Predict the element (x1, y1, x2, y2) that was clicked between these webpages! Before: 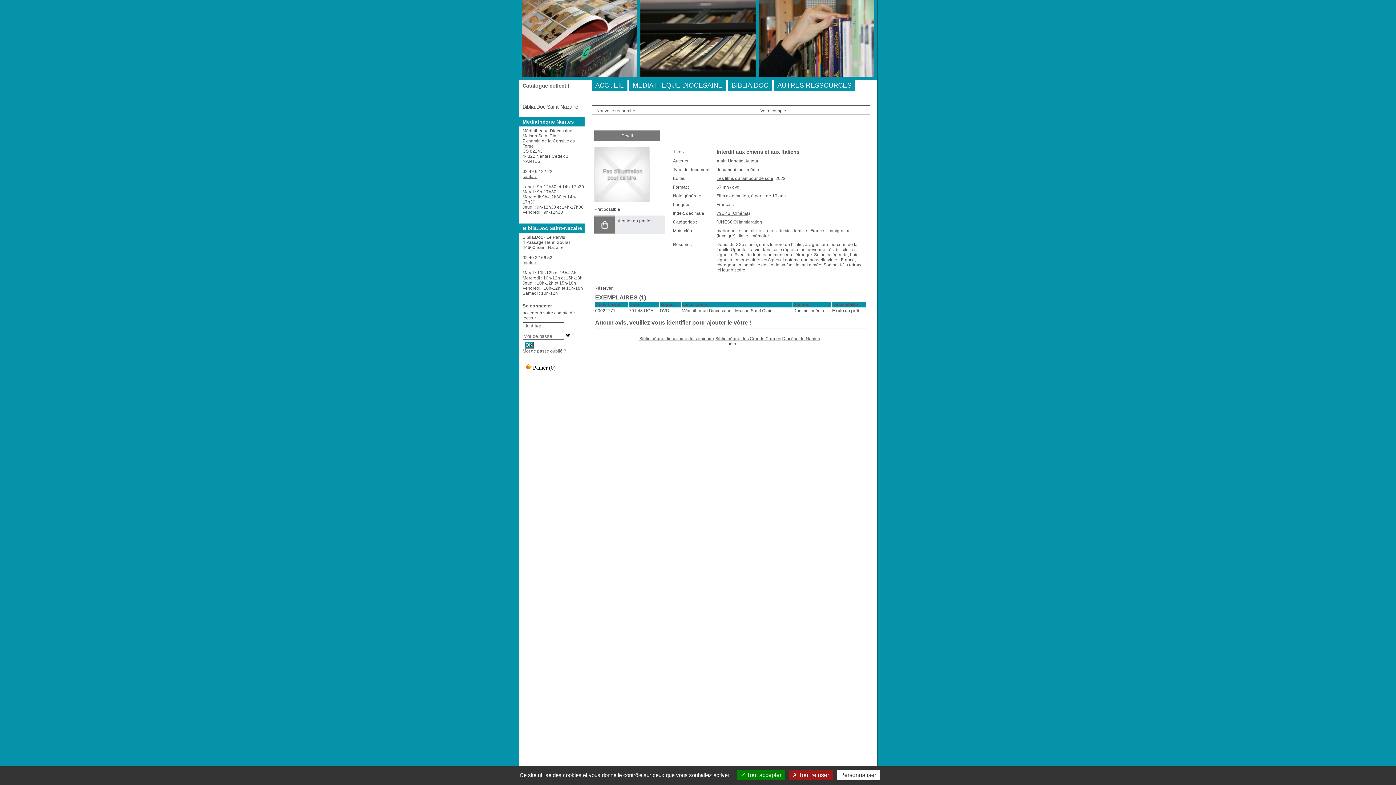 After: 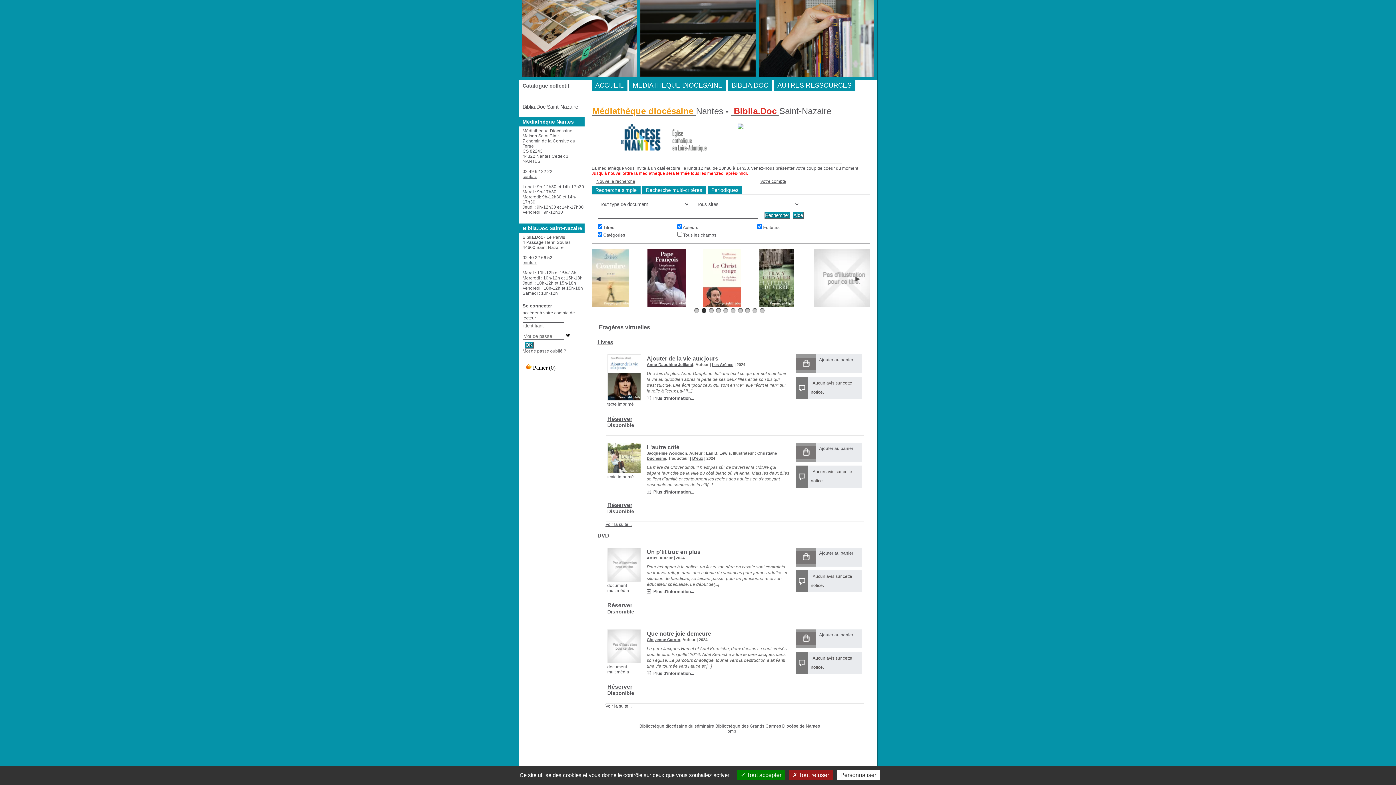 Action: bbox: (777, 81, 851, 89) label: AUTRES RESSOURCES